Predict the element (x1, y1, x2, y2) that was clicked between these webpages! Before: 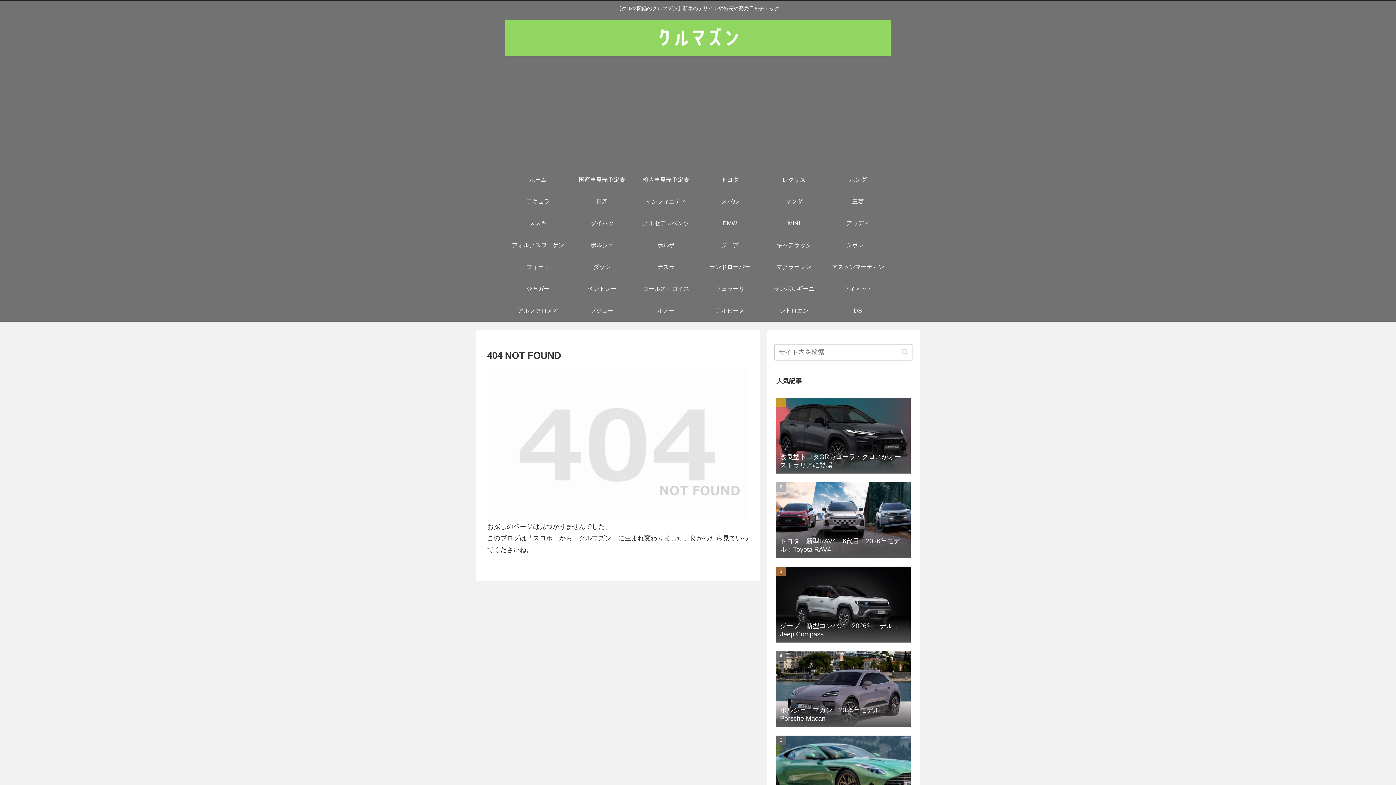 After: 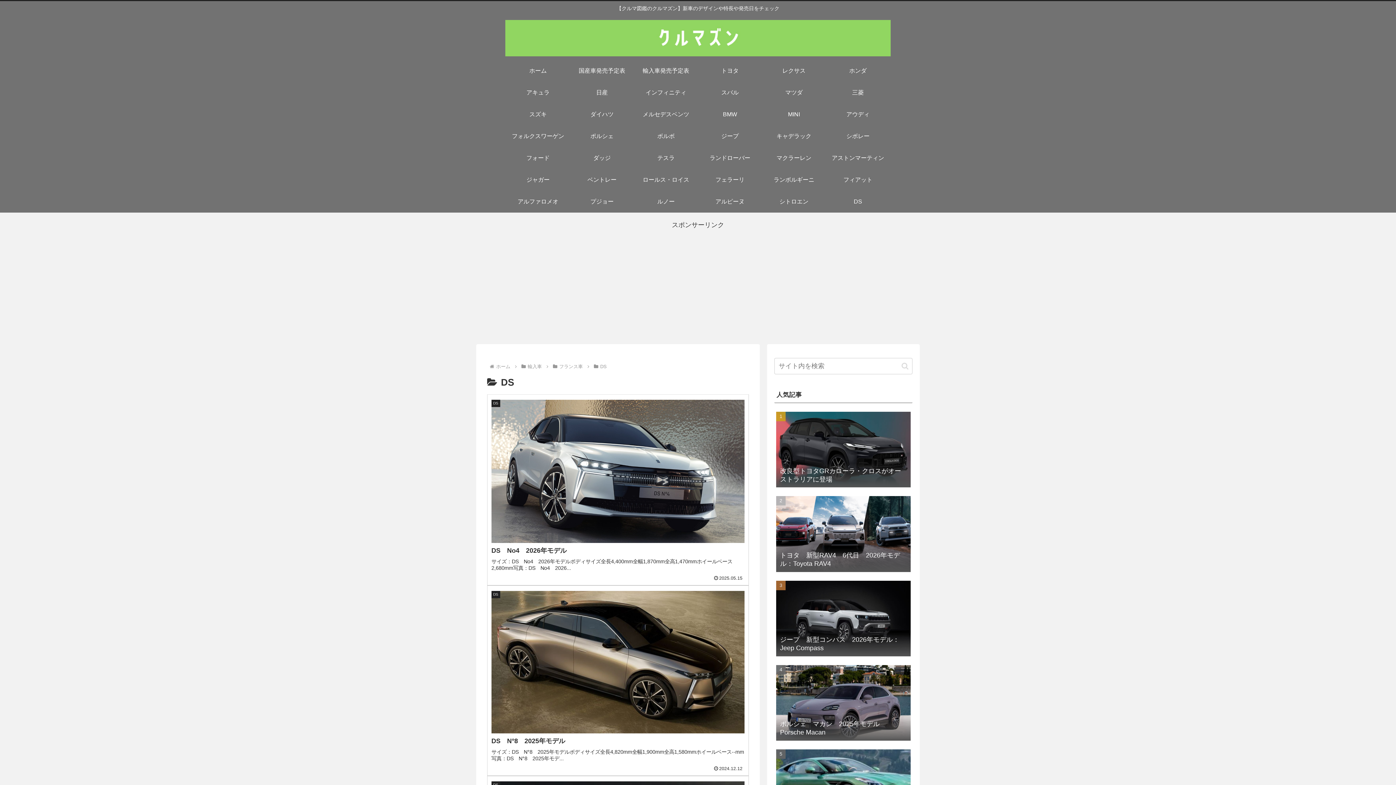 Action: label: DS bbox: (826, 299, 890, 321)